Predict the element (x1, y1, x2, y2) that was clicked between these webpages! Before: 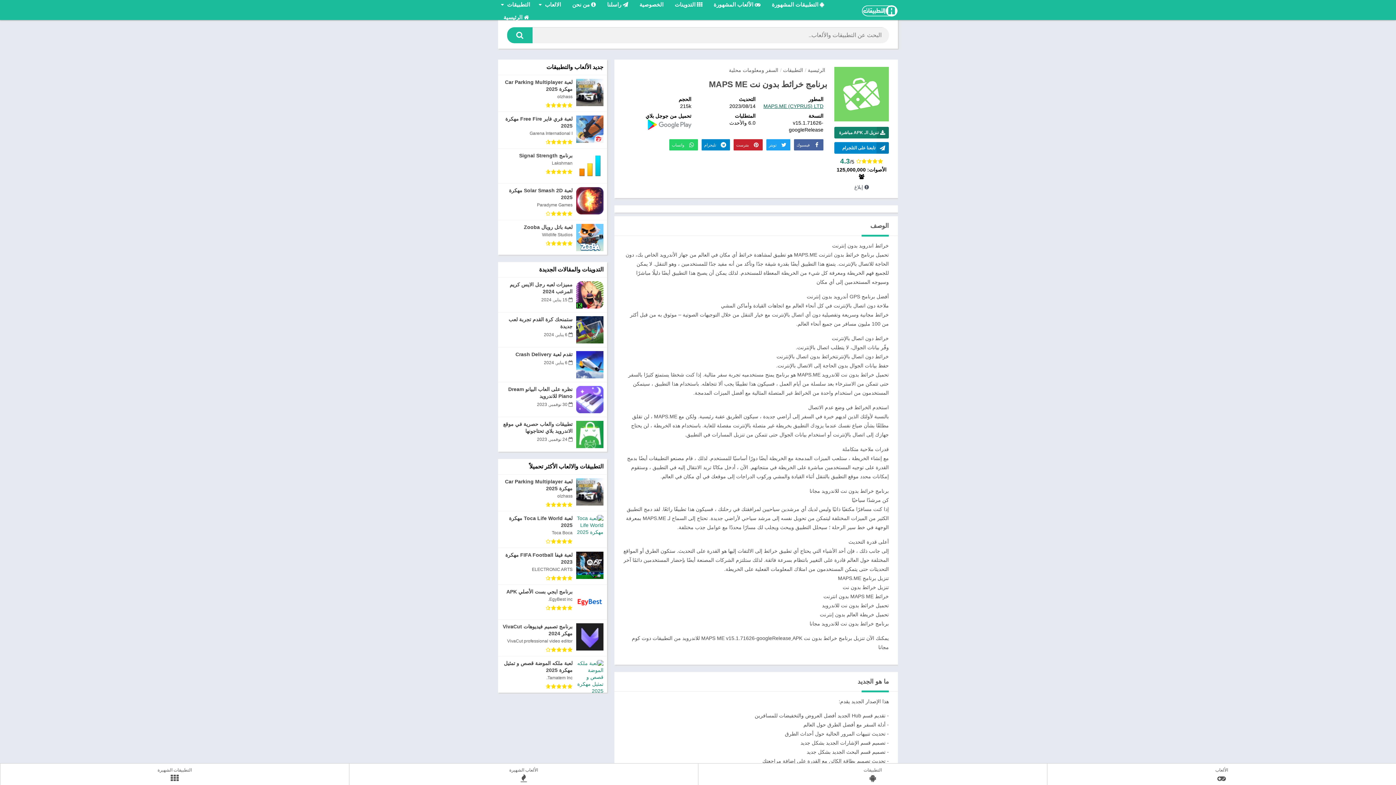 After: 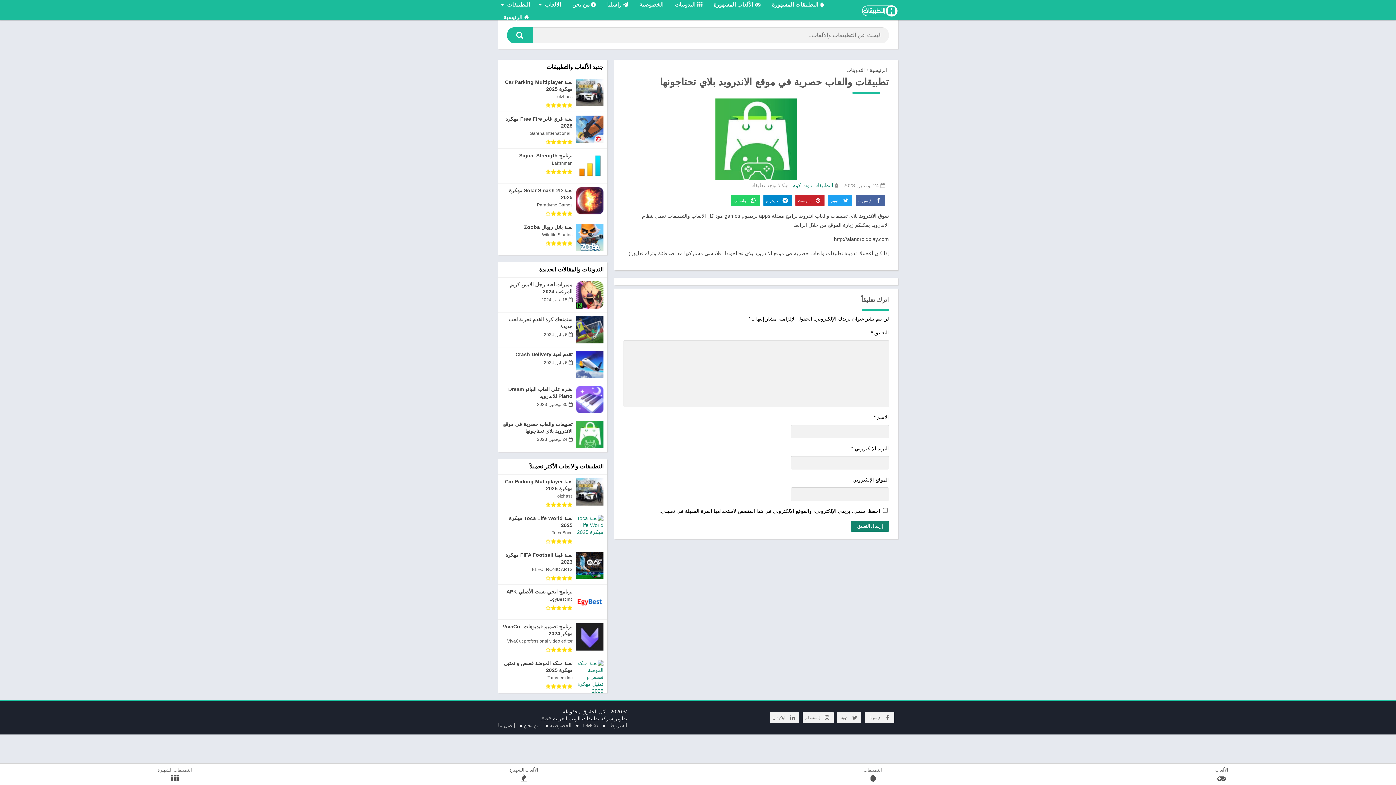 Action: label: تطبيقات والعاب حصرية في موقع الاندرويد بلاي تحتاجونها
 24 نوفمبر, 2023 bbox: (498, 417, 607, 452)